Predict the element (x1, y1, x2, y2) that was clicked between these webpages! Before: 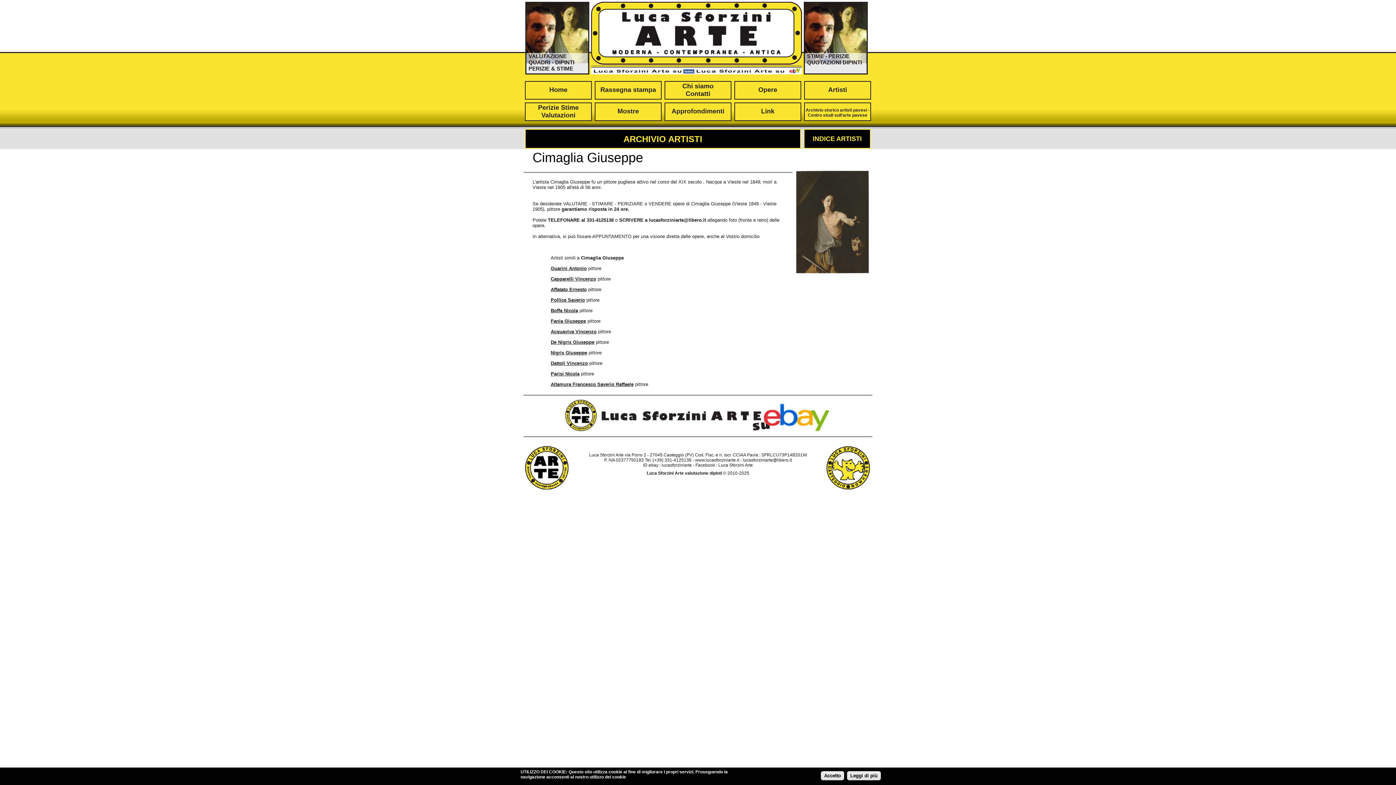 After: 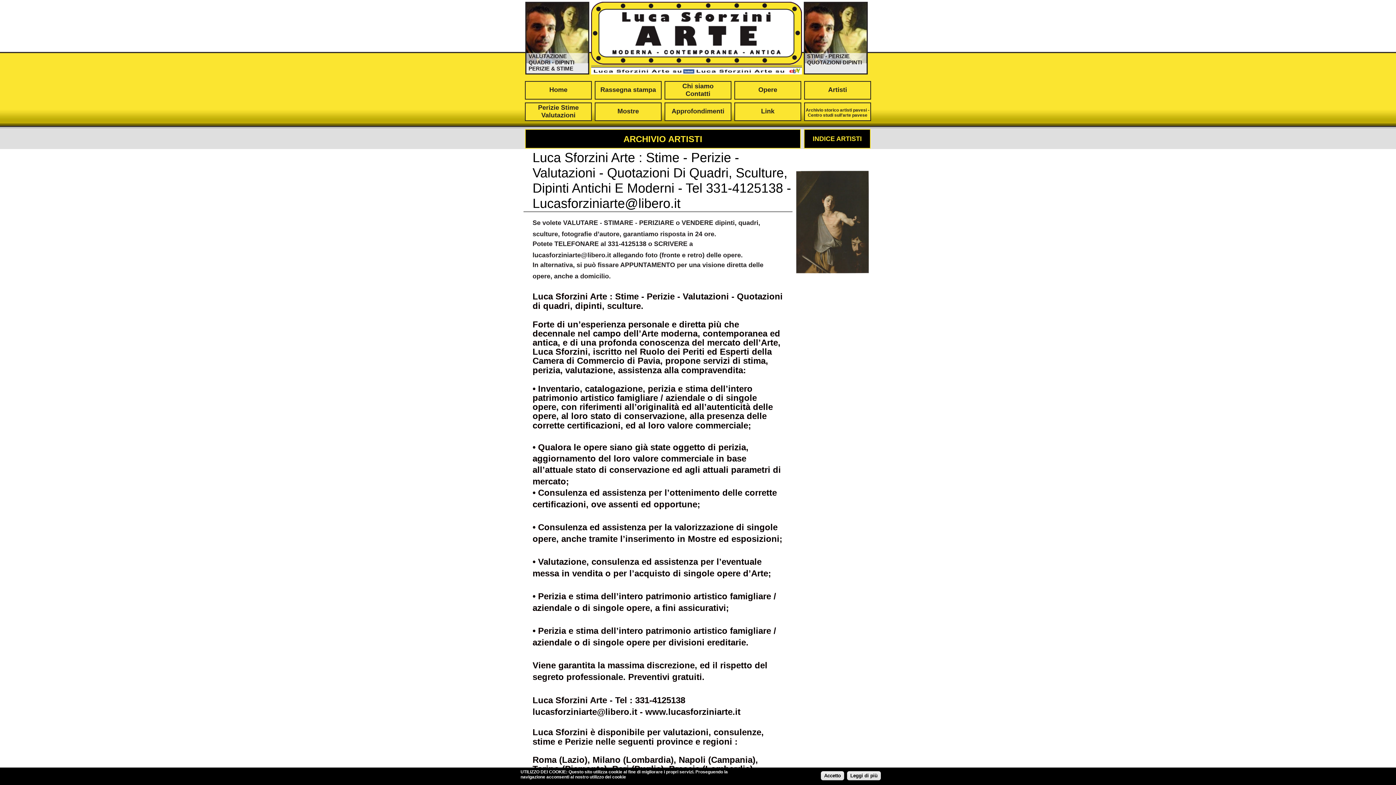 Action: label: STIME - PERIZIE QUOTAZIONI DIPINTI bbox: (807, 53, 862, 65)